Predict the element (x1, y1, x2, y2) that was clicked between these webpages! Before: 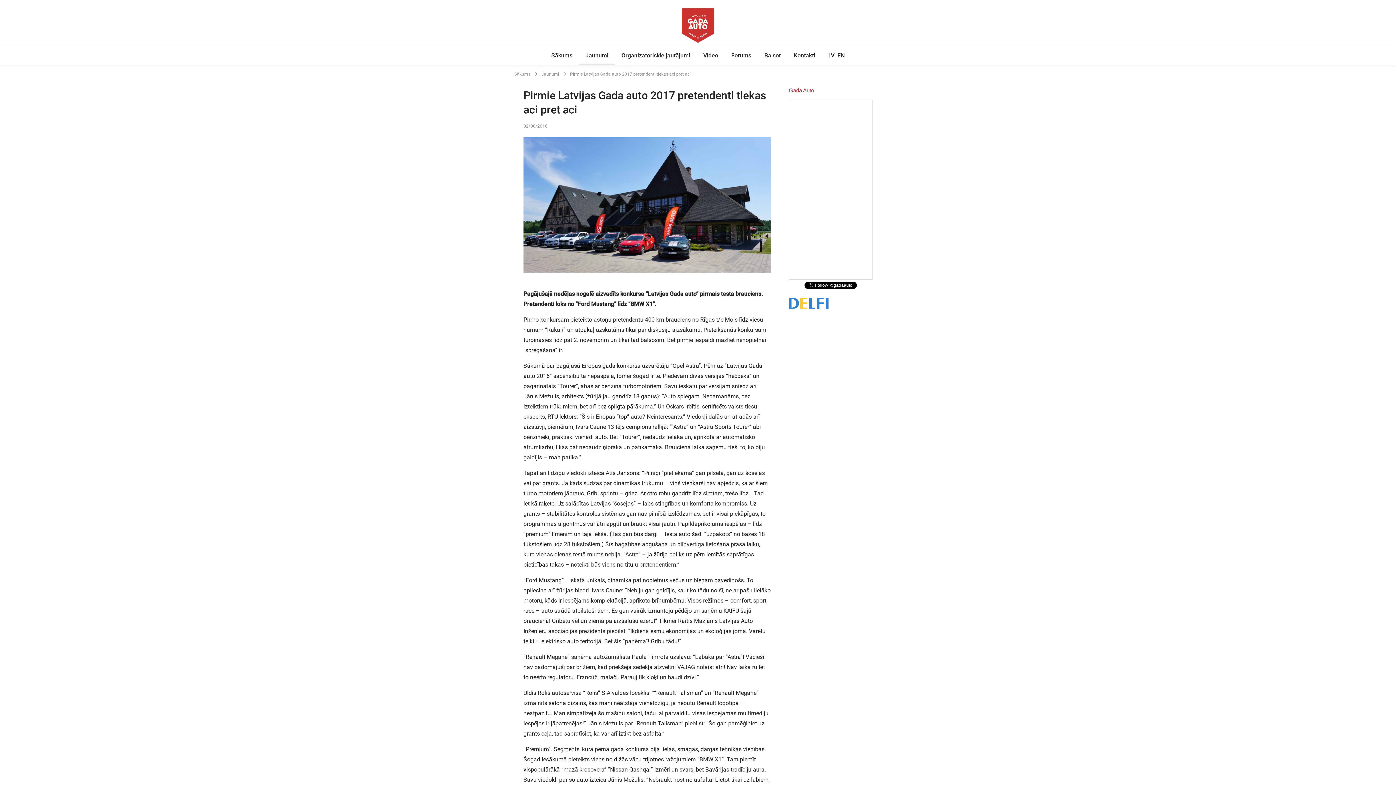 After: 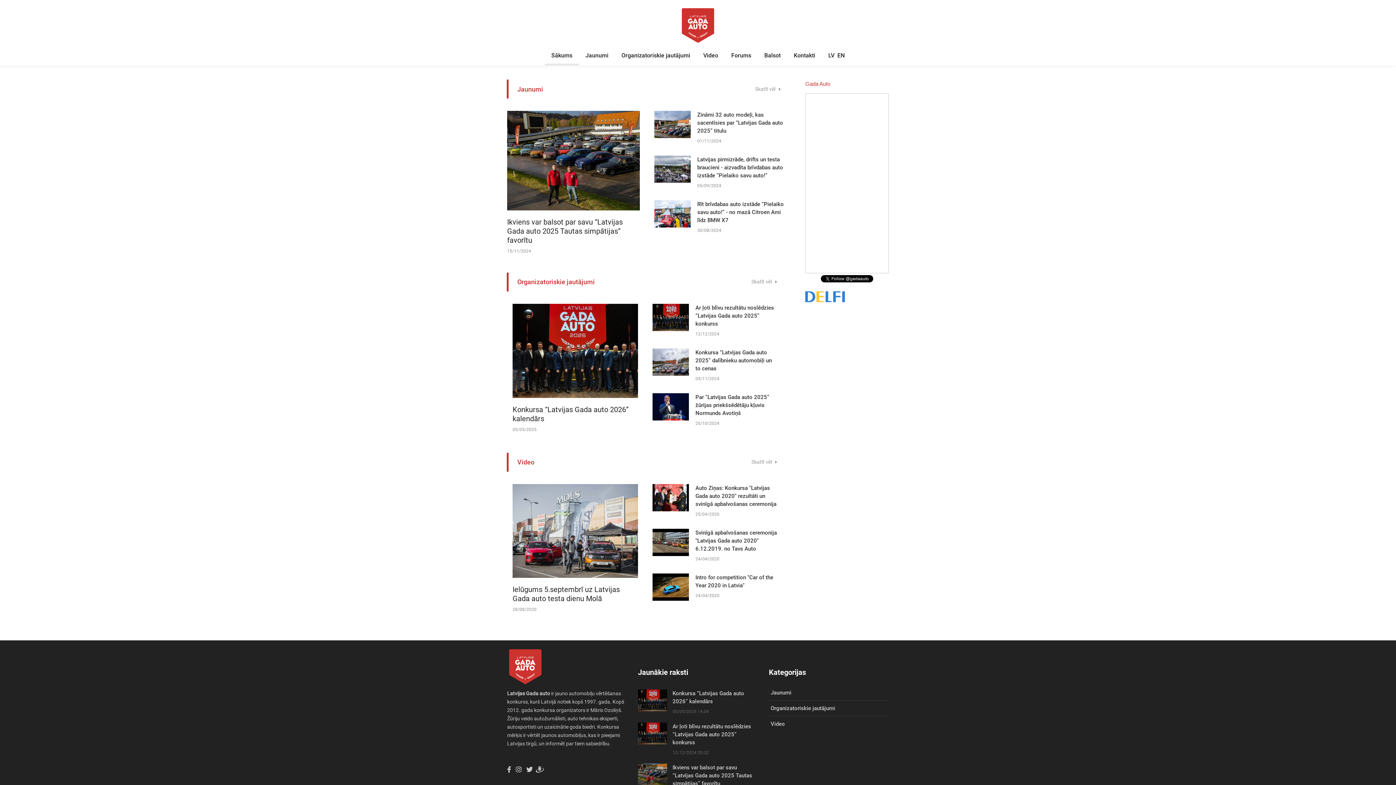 Action: bbox: (551, 45, 572, 65) label: Sākums